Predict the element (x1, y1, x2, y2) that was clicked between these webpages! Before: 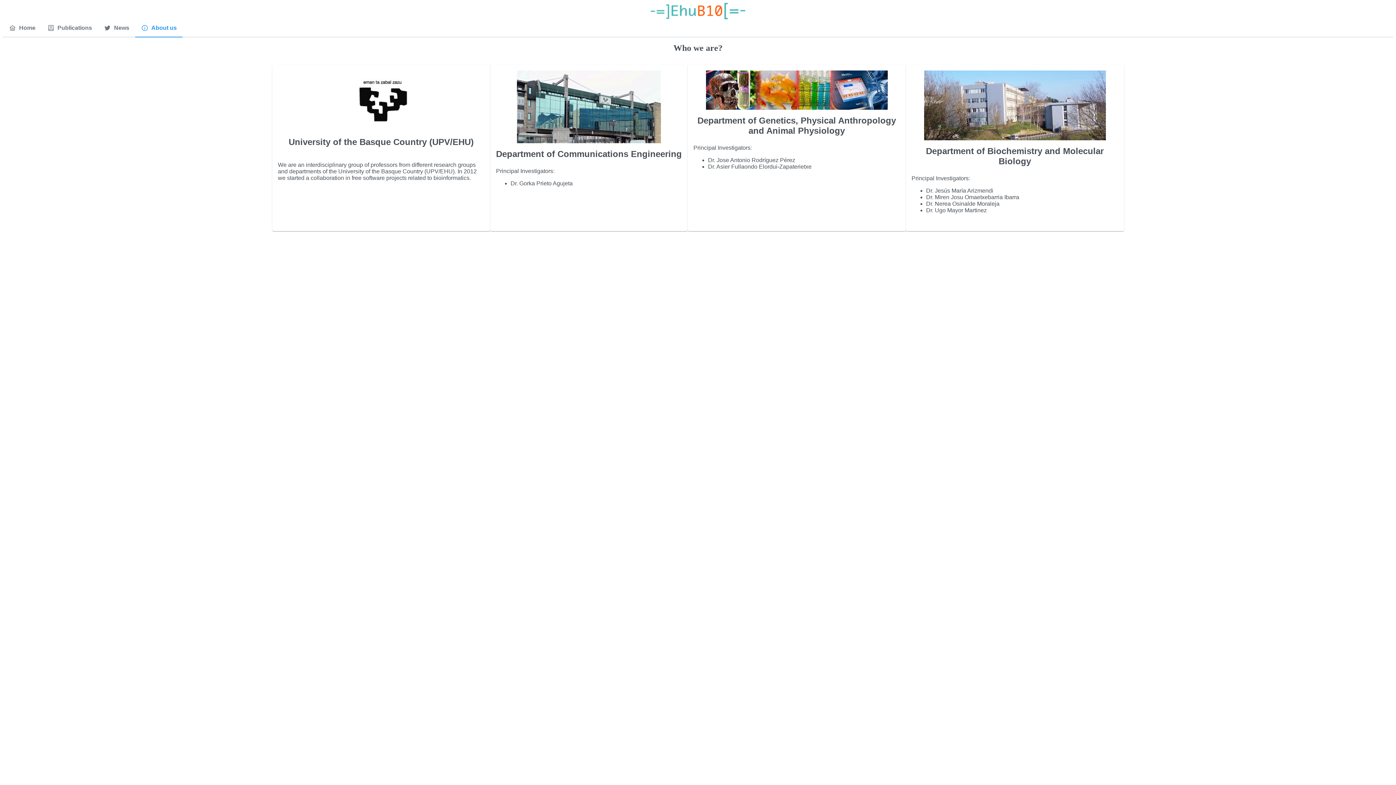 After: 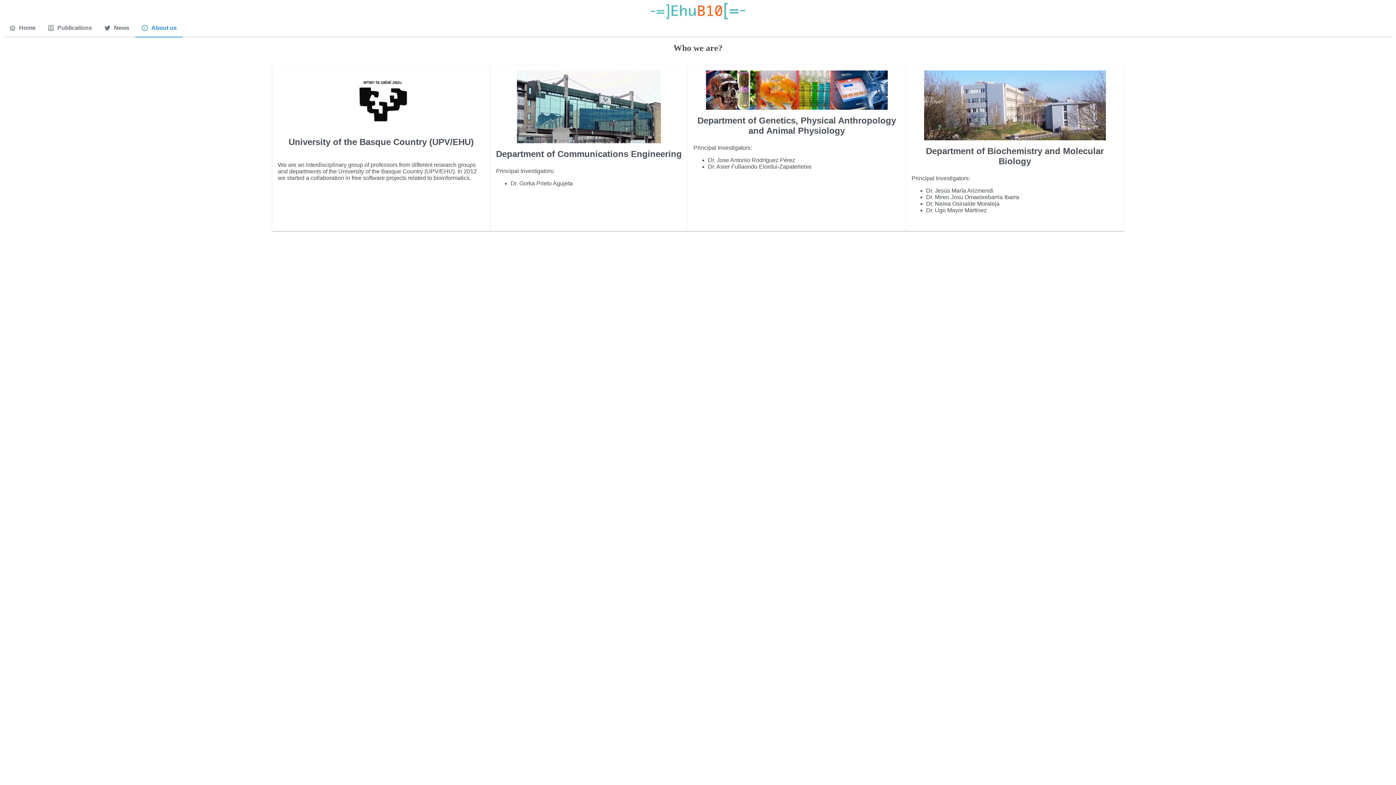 Action: bbox: (272, 70, 490, 131)